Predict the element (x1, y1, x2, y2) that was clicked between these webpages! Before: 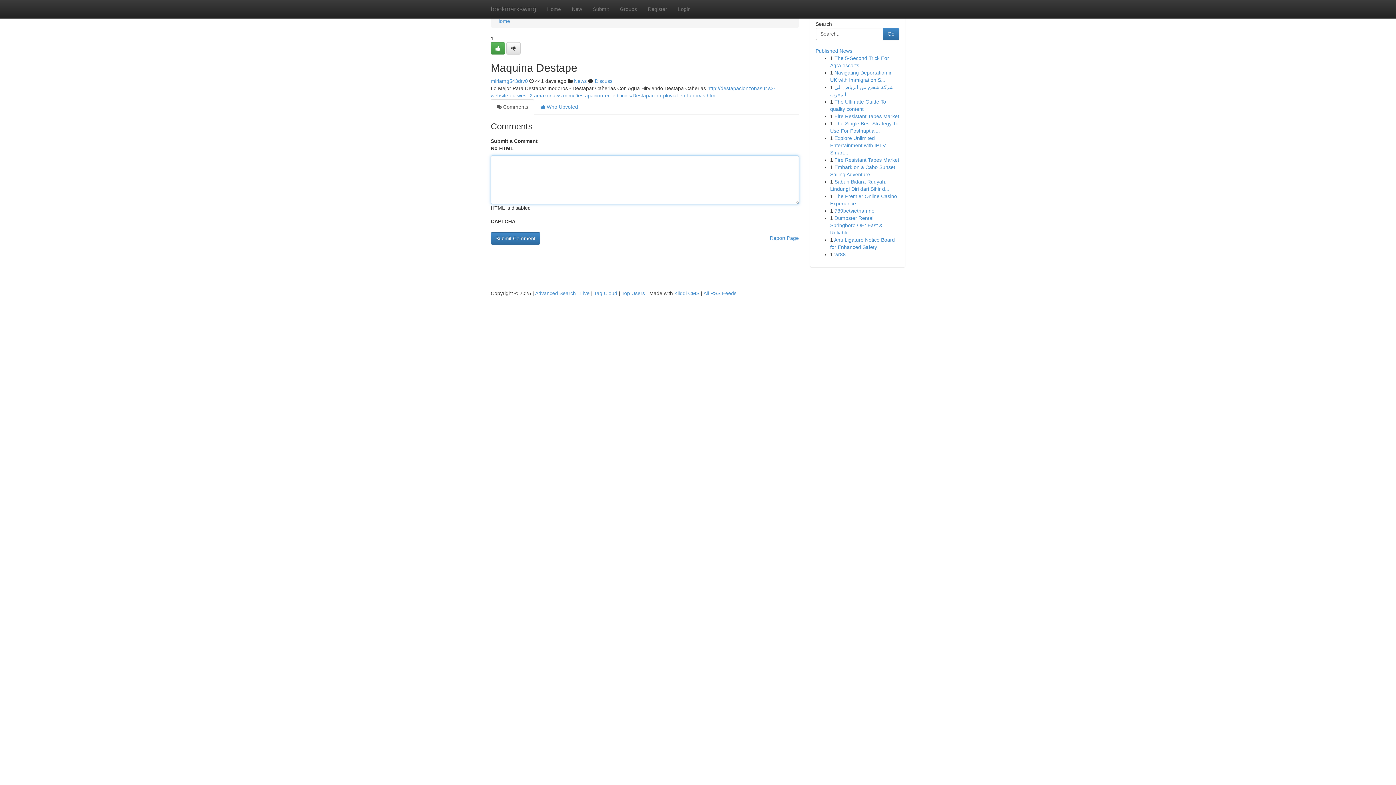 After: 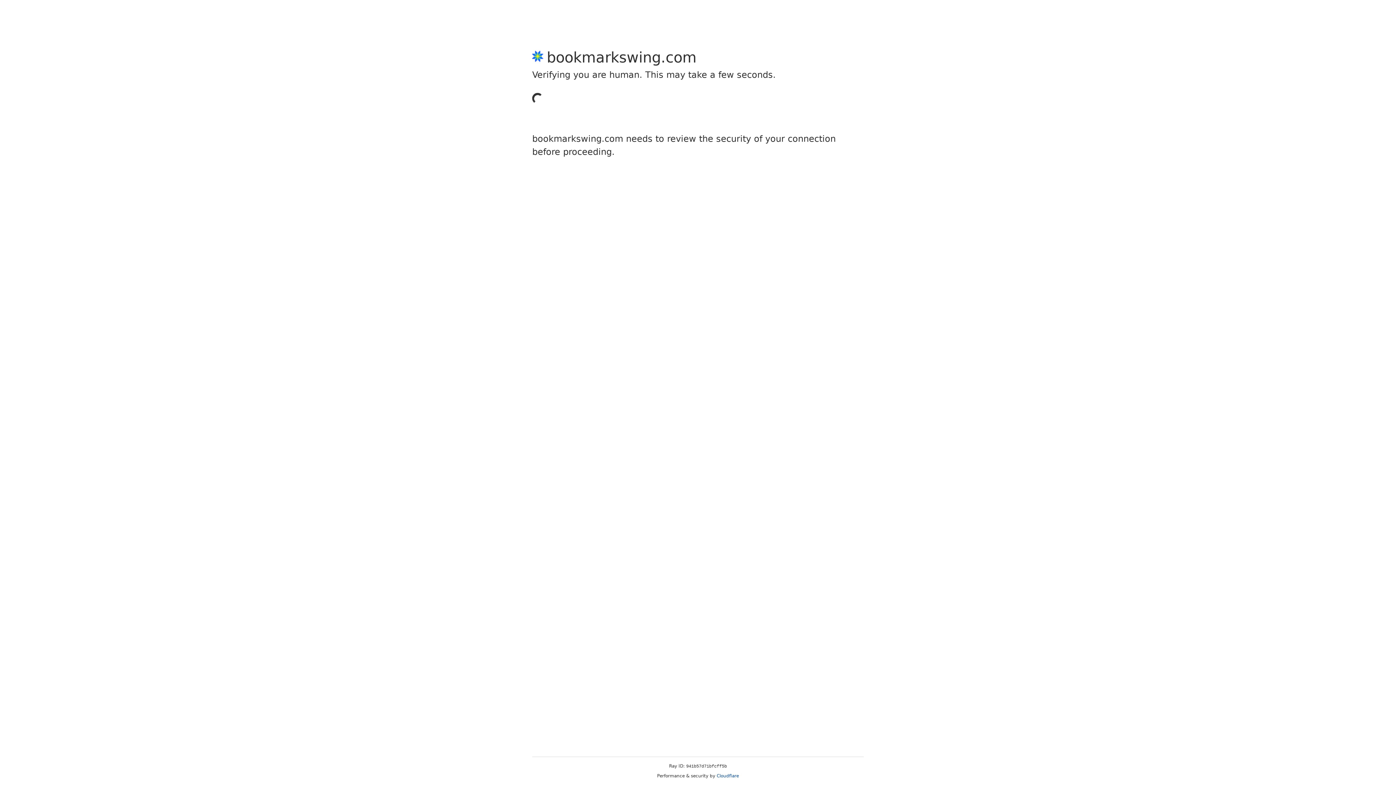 Action: bbox: (506, 42, 520, 54)